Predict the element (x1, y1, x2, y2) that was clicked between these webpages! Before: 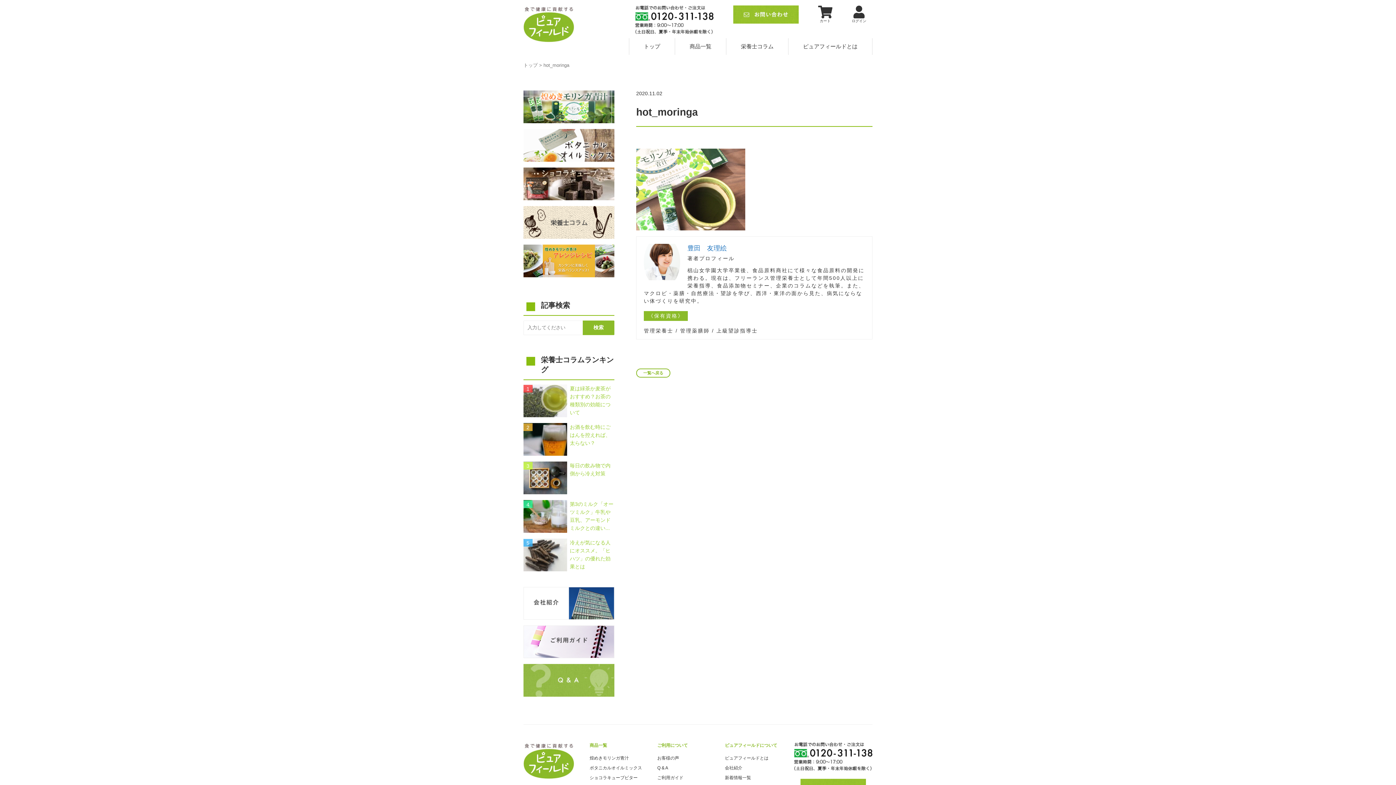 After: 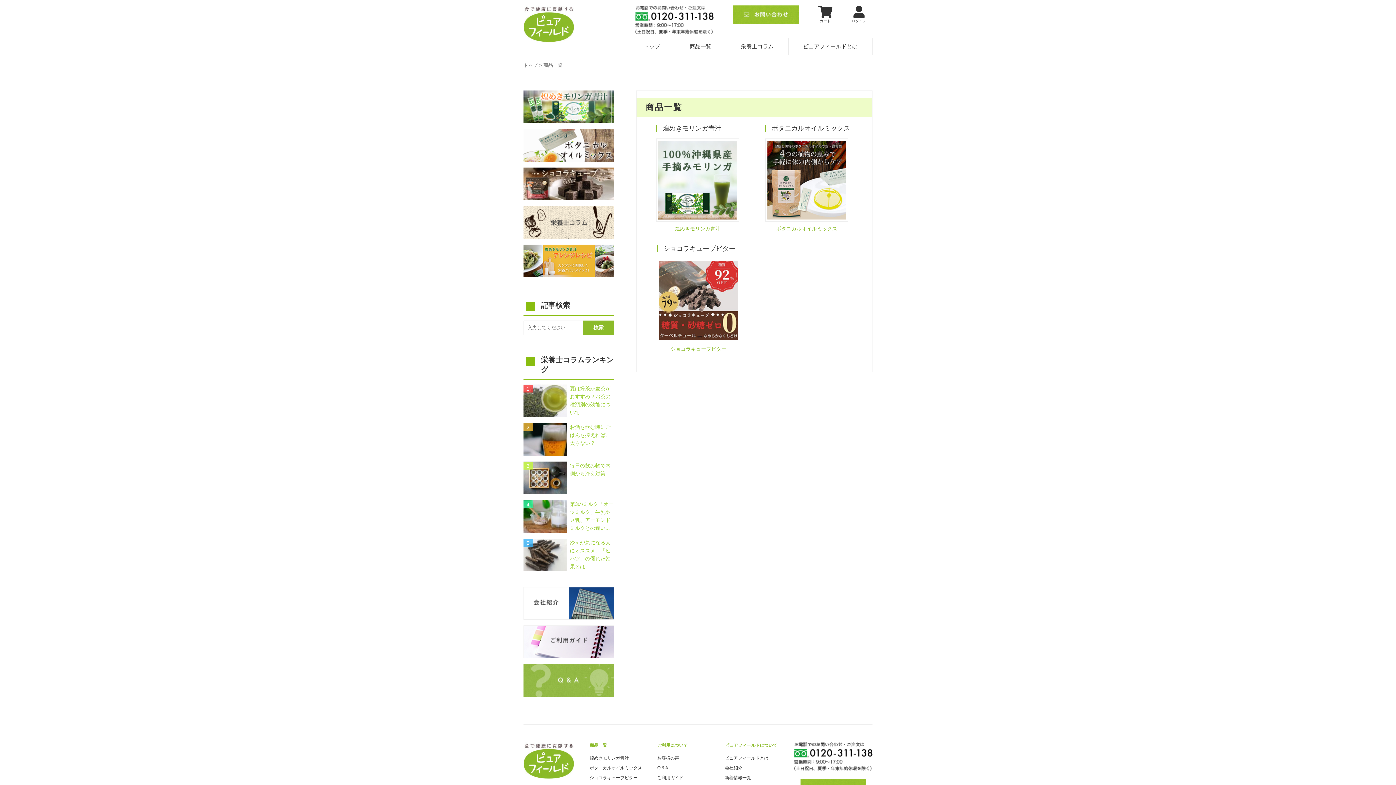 Action: bbox: (675, 38, 726, 54) label: 商品一覧